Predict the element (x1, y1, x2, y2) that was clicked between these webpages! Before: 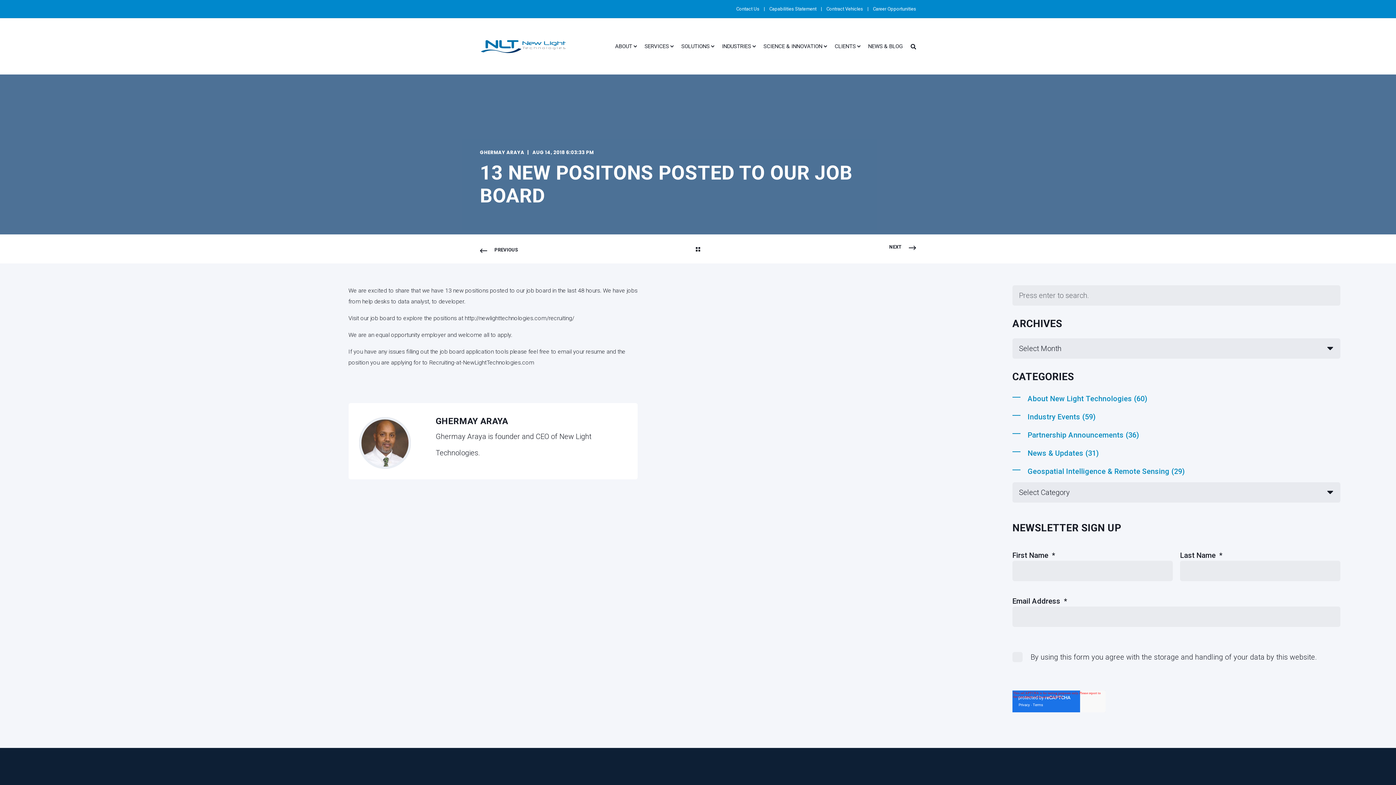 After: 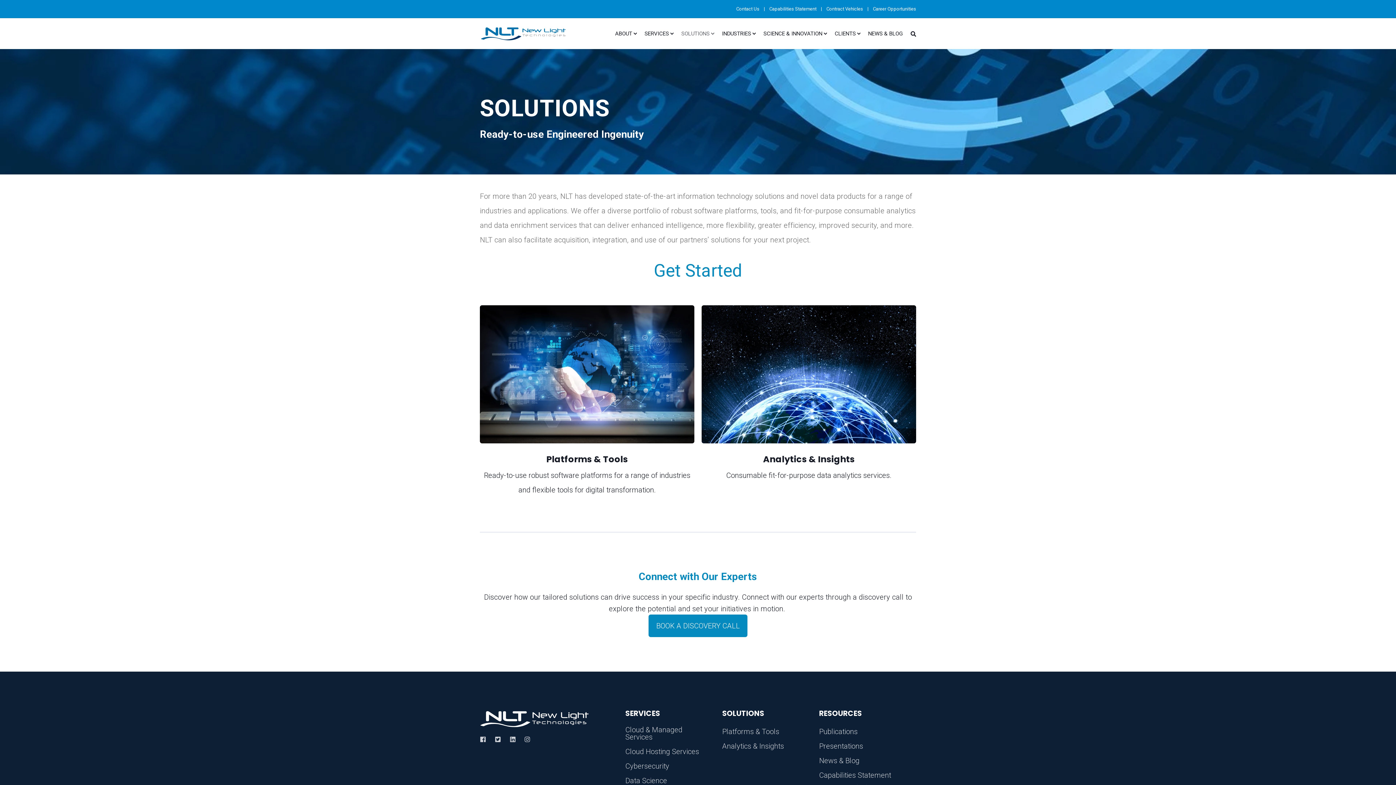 Action: label: SOLUTIONS​ bbox: (677, 30, 717, 62)